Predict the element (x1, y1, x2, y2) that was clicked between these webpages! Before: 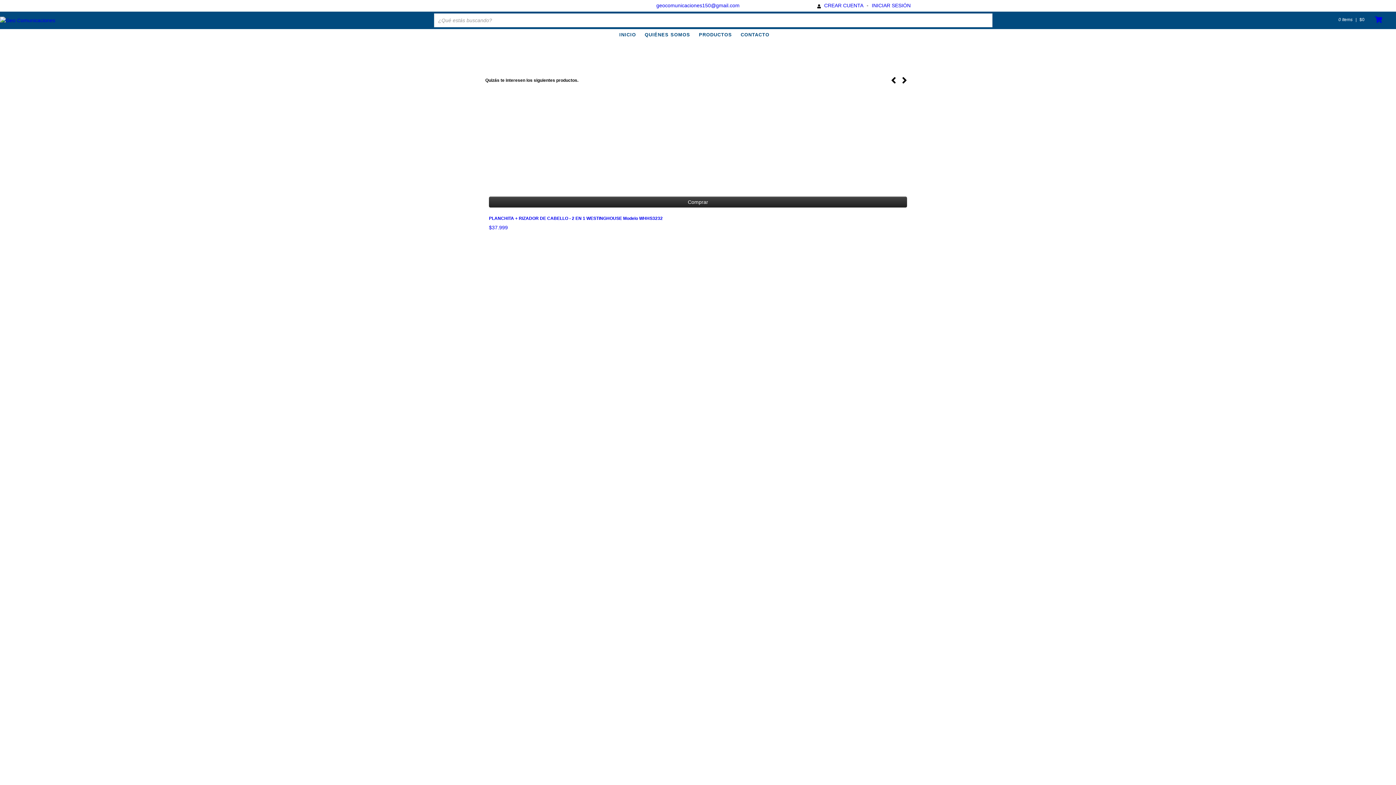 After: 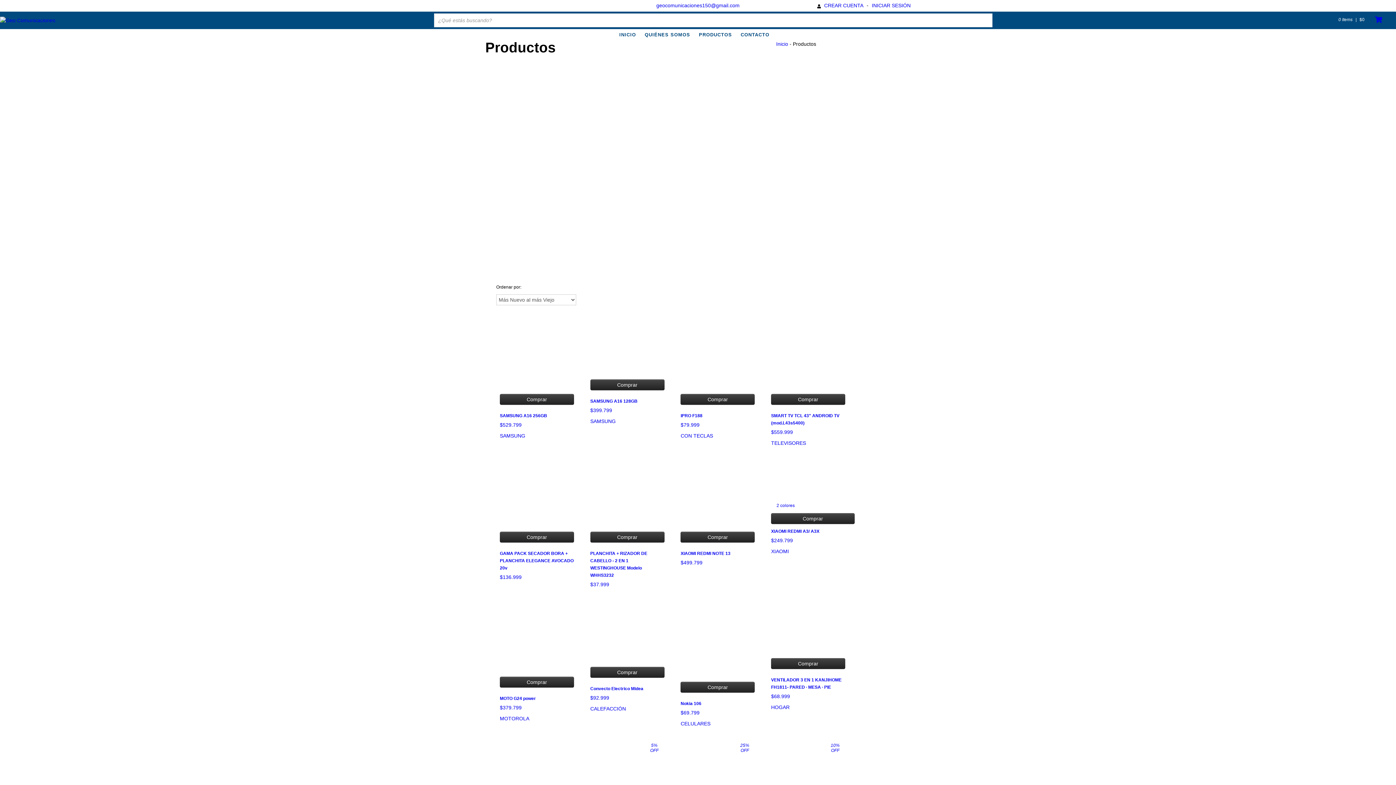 Action: label: PRODUCTOS bbox: (699, 30, 739, 39)